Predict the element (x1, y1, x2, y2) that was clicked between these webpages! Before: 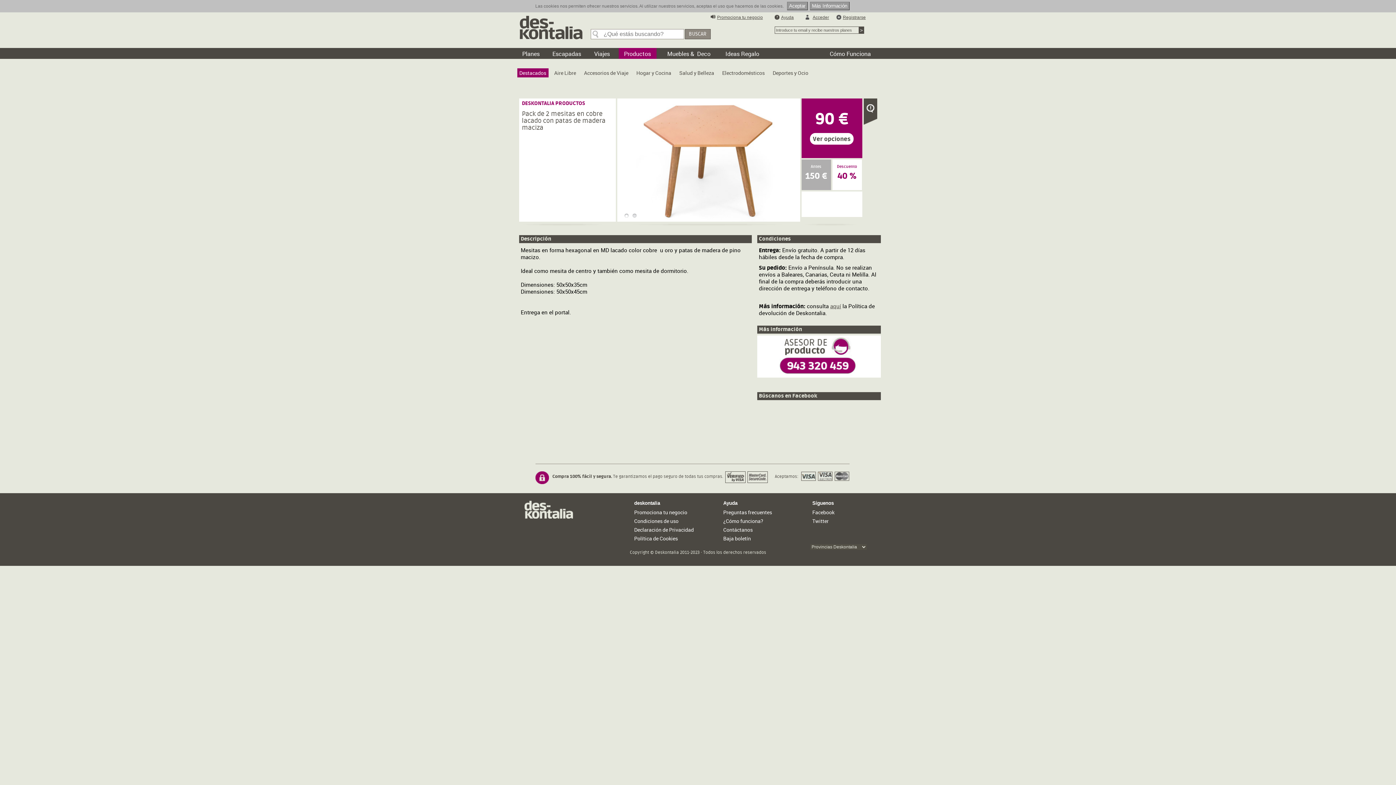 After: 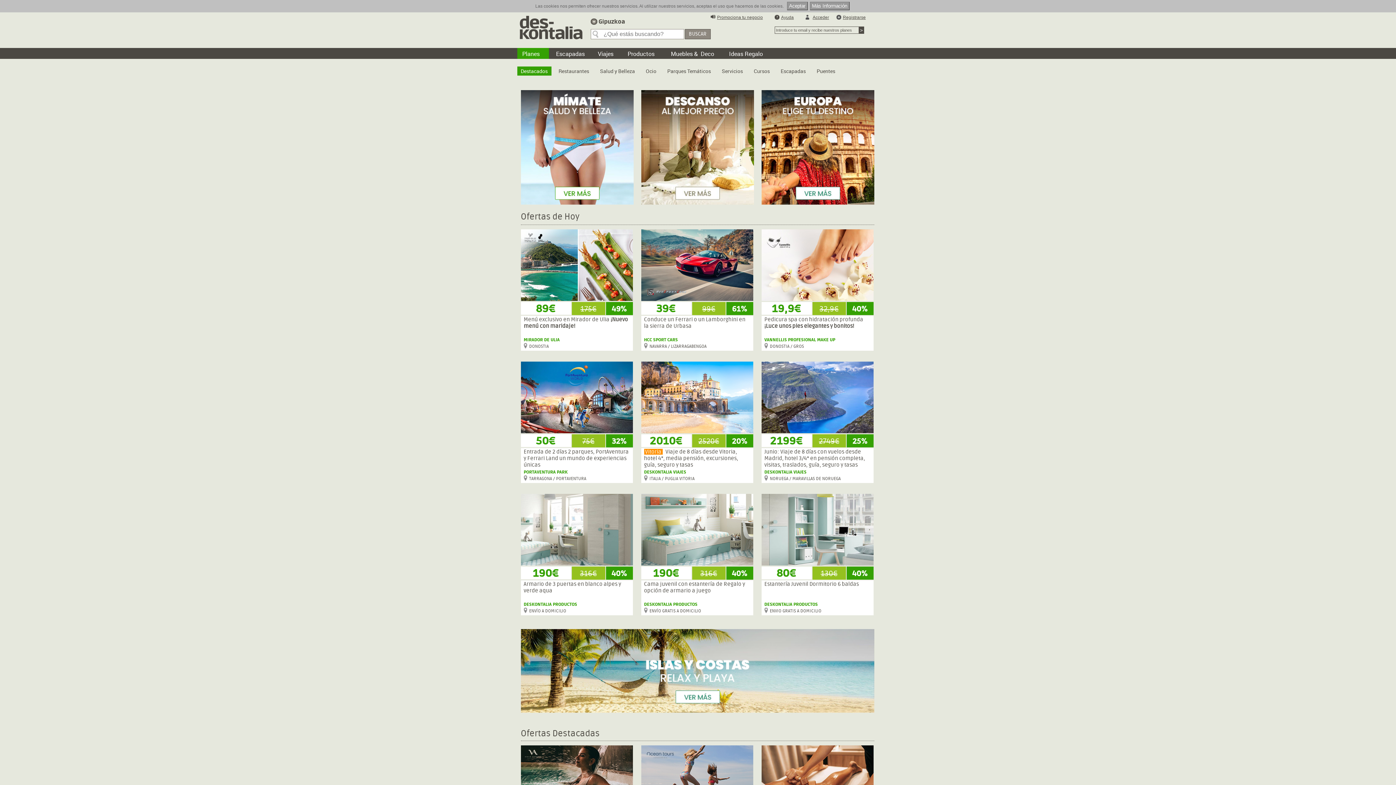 Action: bbox: (519, 15, 582, 21)